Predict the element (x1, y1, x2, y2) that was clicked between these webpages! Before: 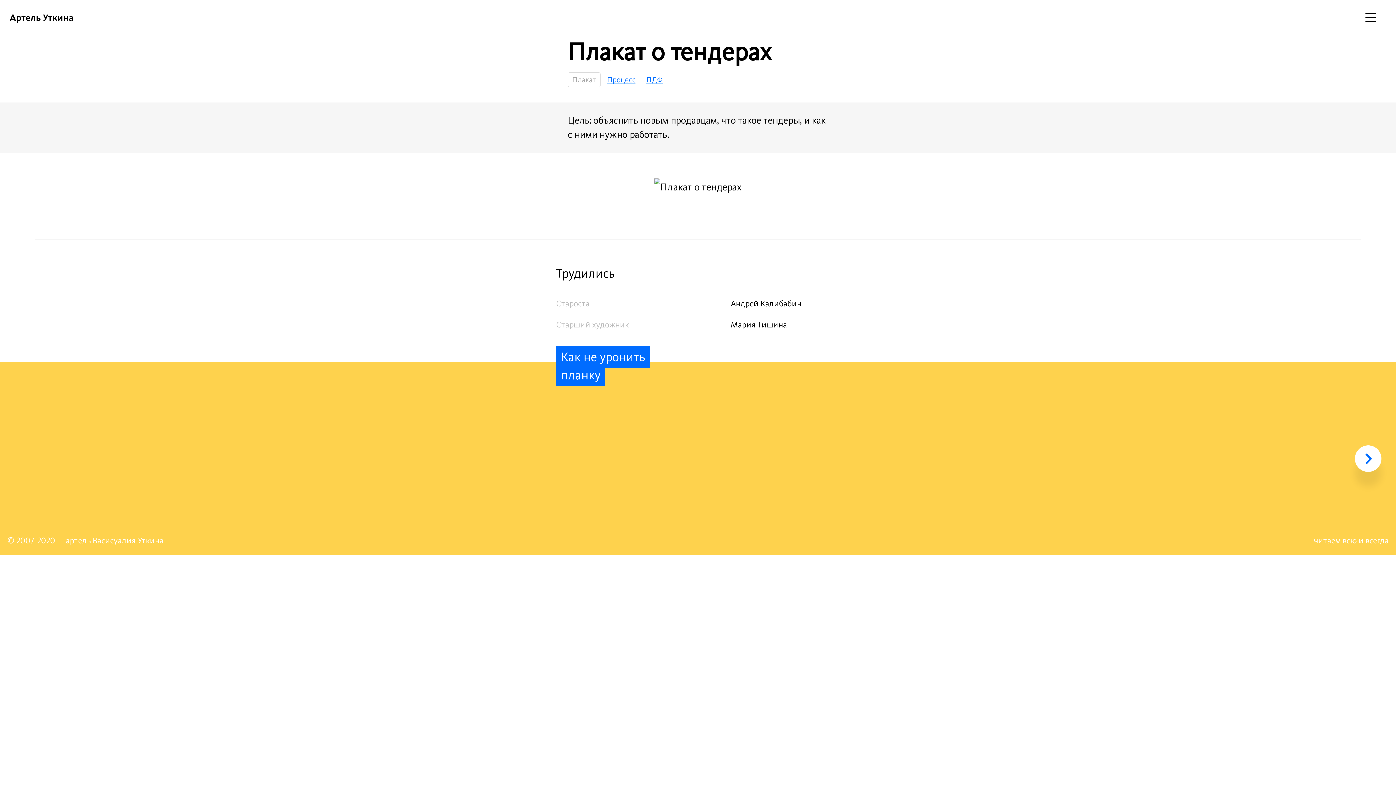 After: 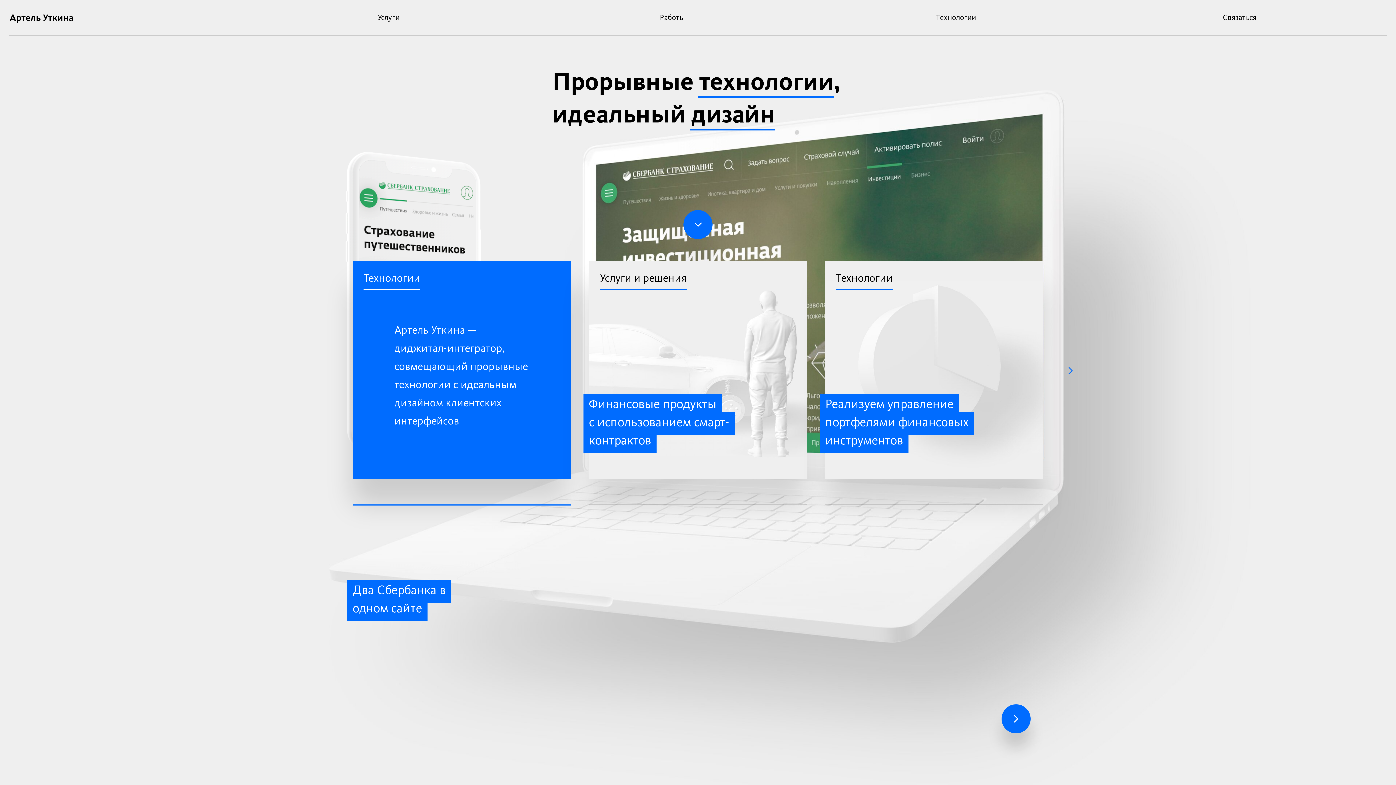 Action: bbox: (9, 14, 73, 22) label:  
   